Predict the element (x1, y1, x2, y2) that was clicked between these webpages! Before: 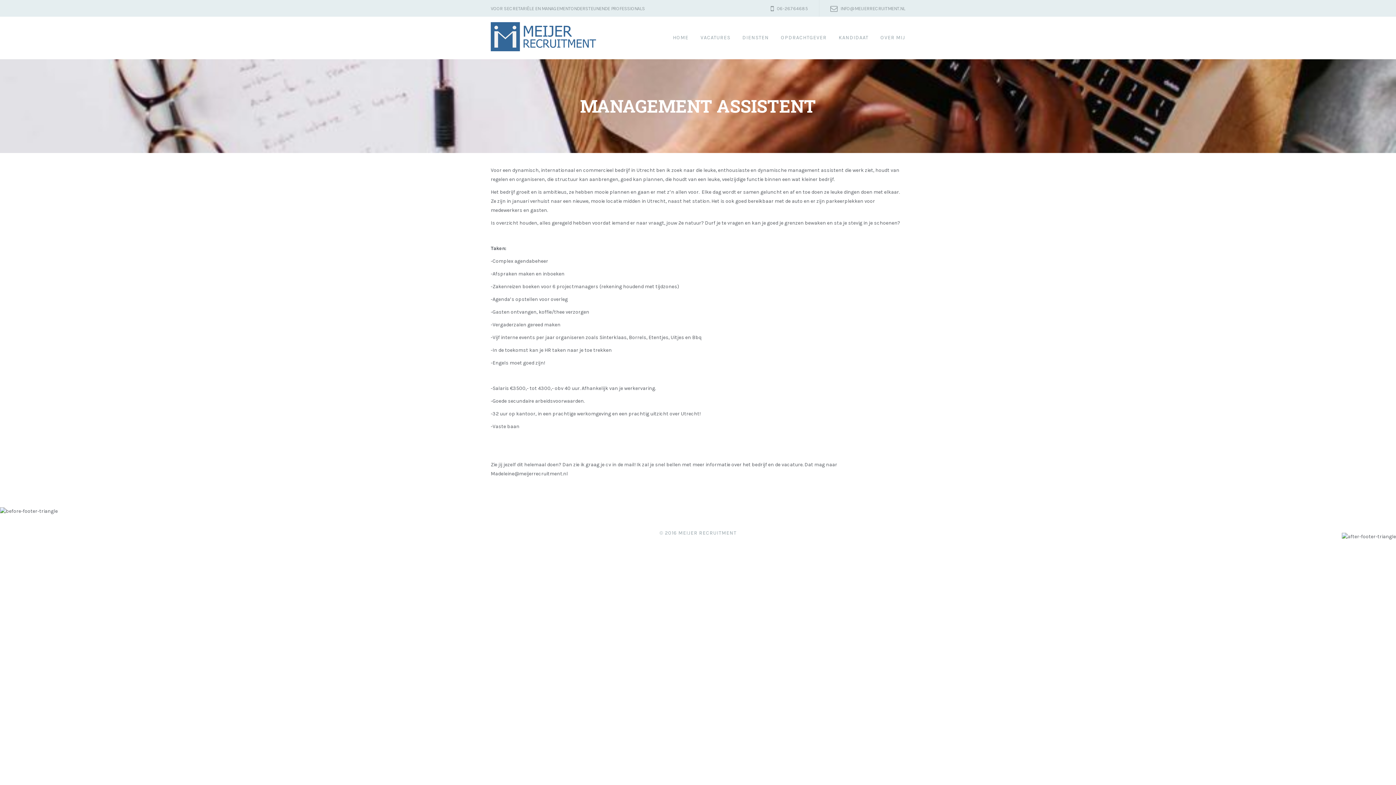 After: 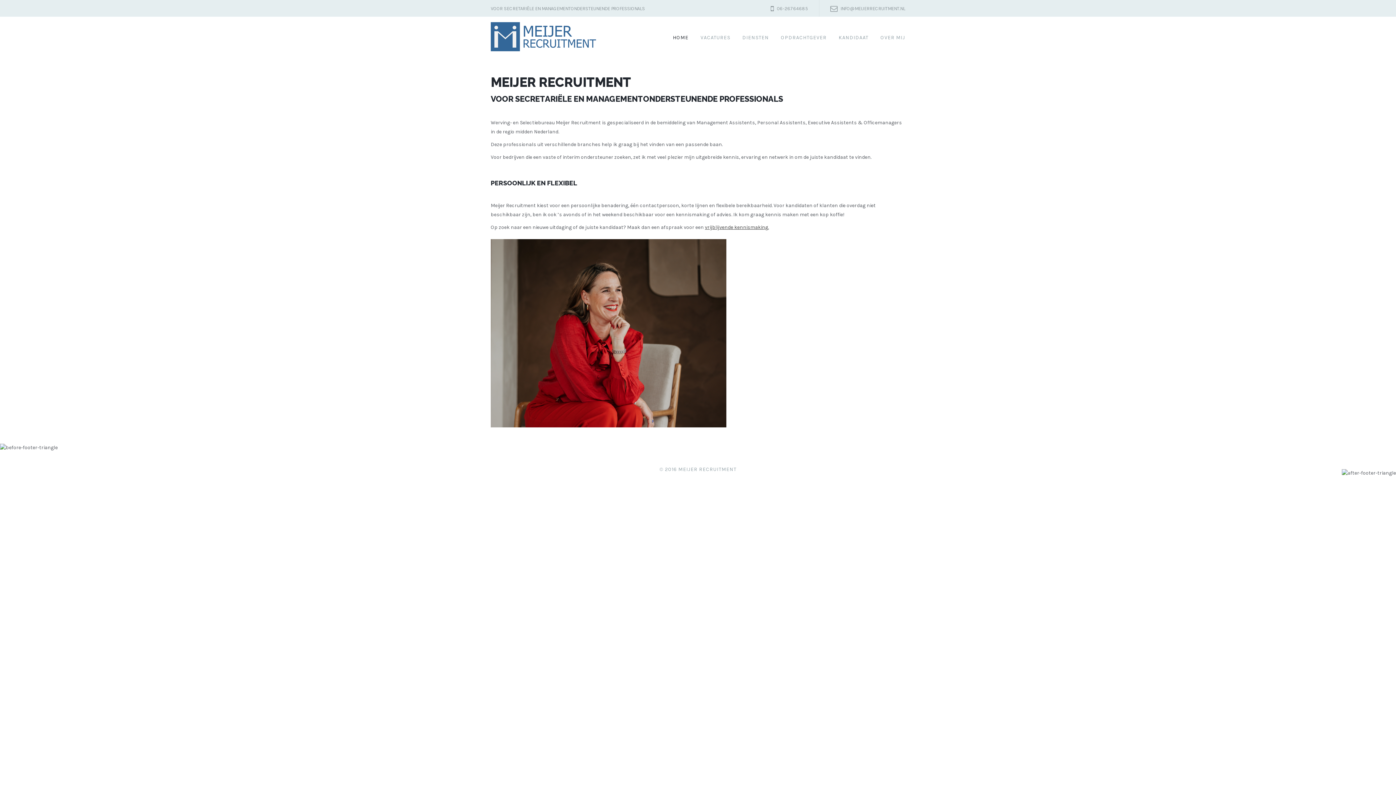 Action: label: HOME bbox: (673, 34, 688, 44)